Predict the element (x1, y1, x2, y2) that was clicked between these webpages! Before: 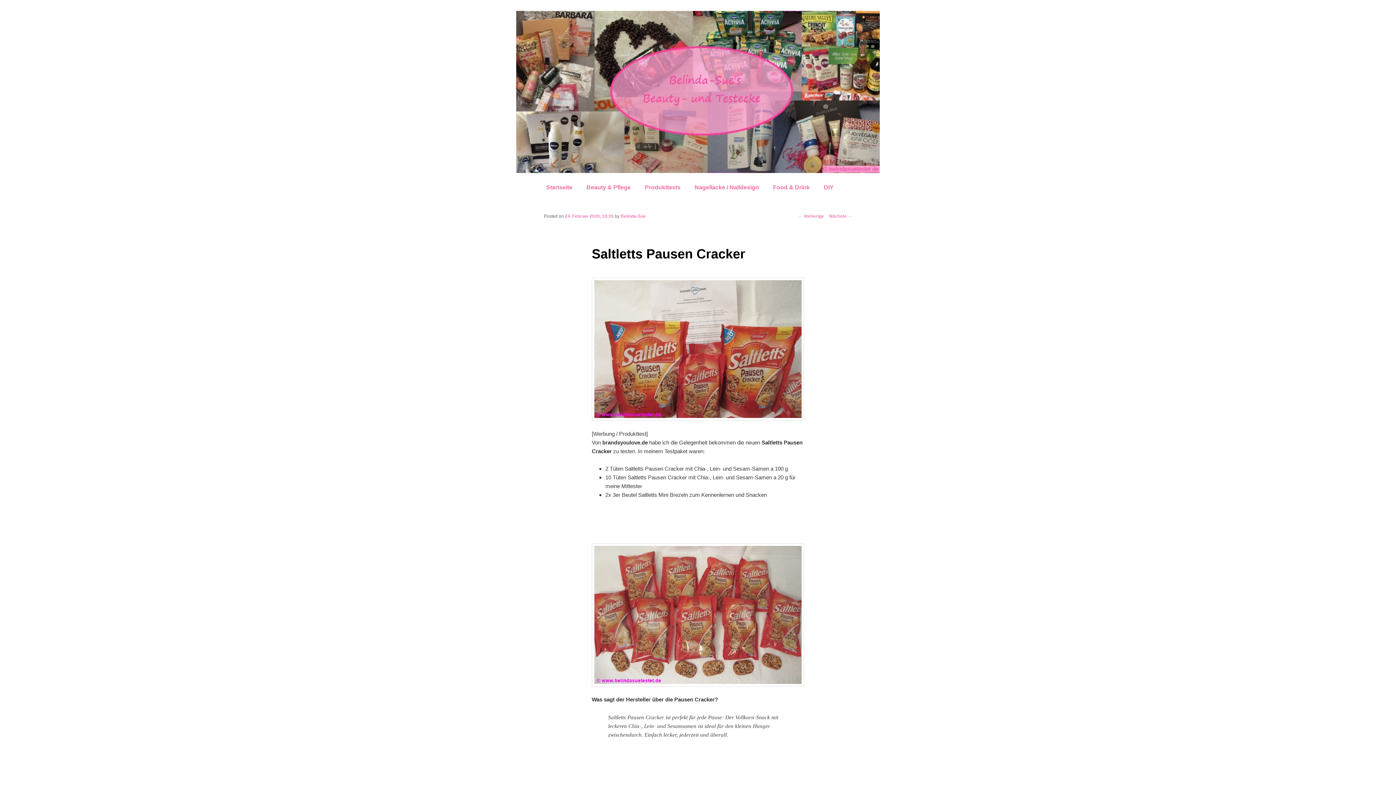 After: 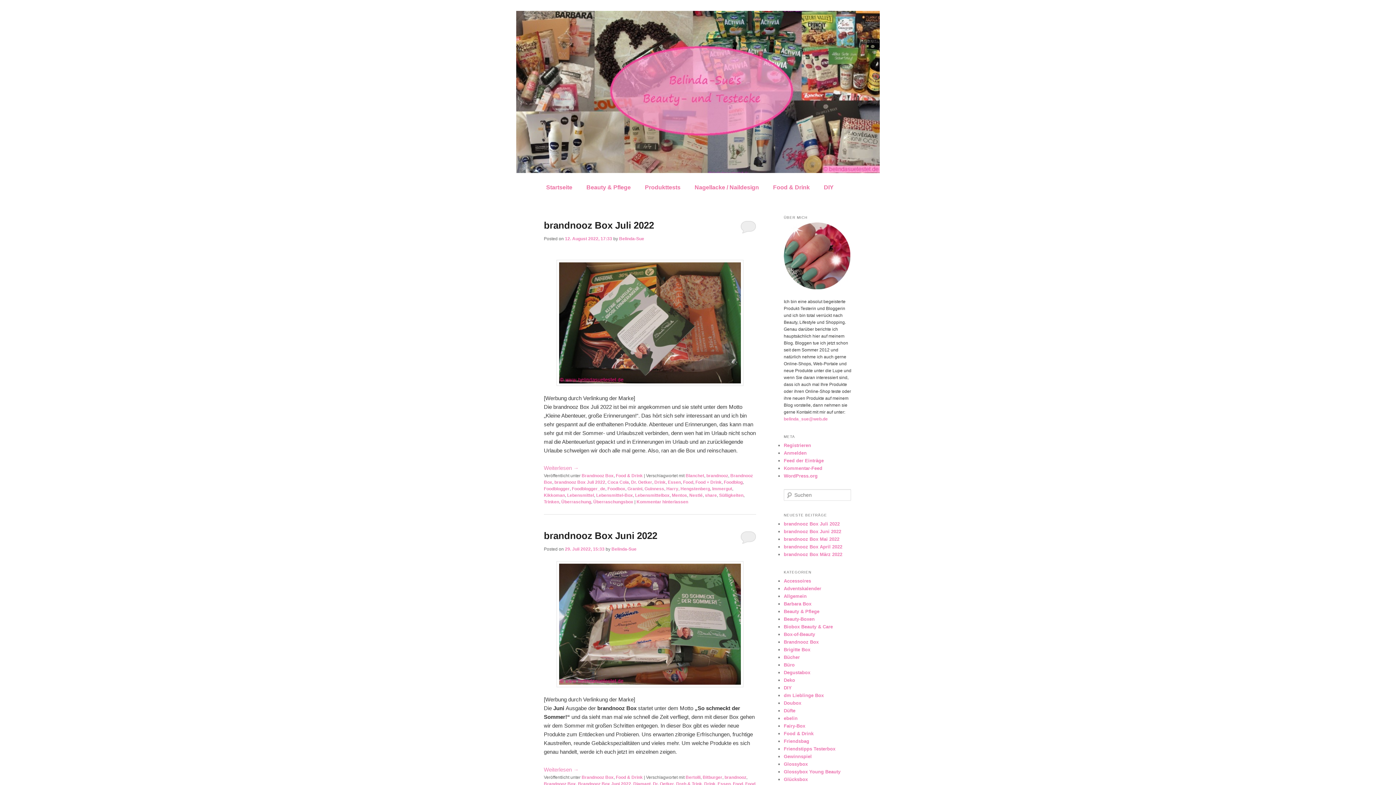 Action: bbox: (516, 165, 880, 171)